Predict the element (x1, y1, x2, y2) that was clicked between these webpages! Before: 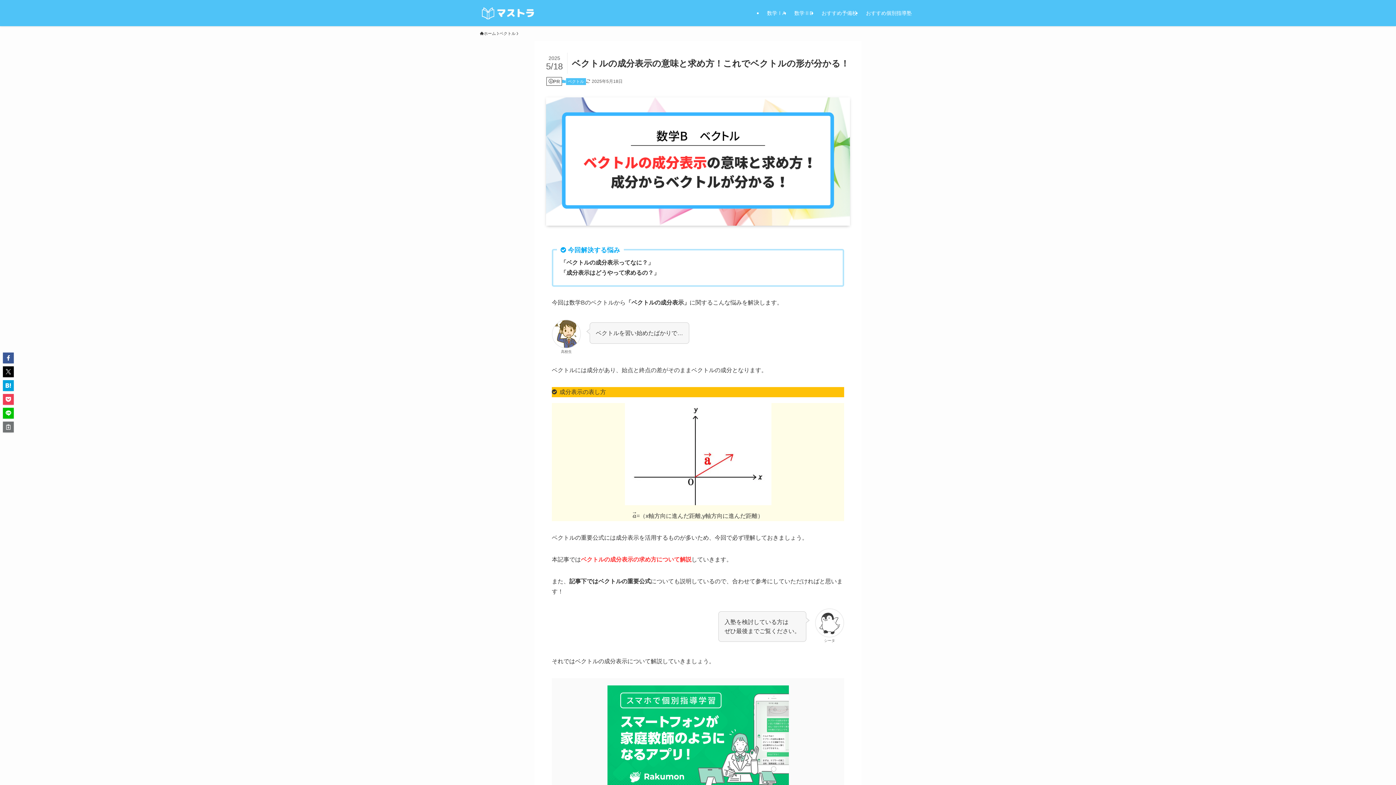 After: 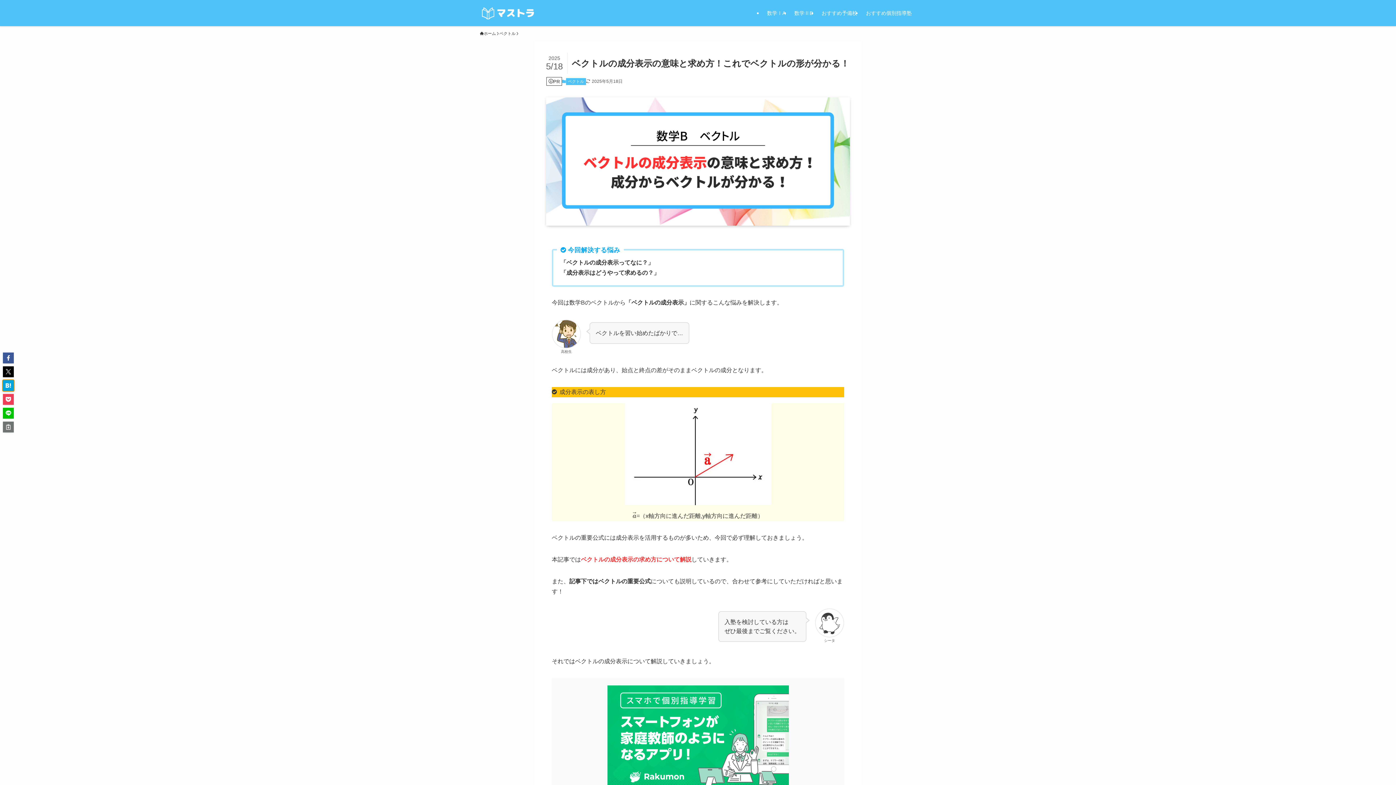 Action: bbox: (2, 380, 13, 391)